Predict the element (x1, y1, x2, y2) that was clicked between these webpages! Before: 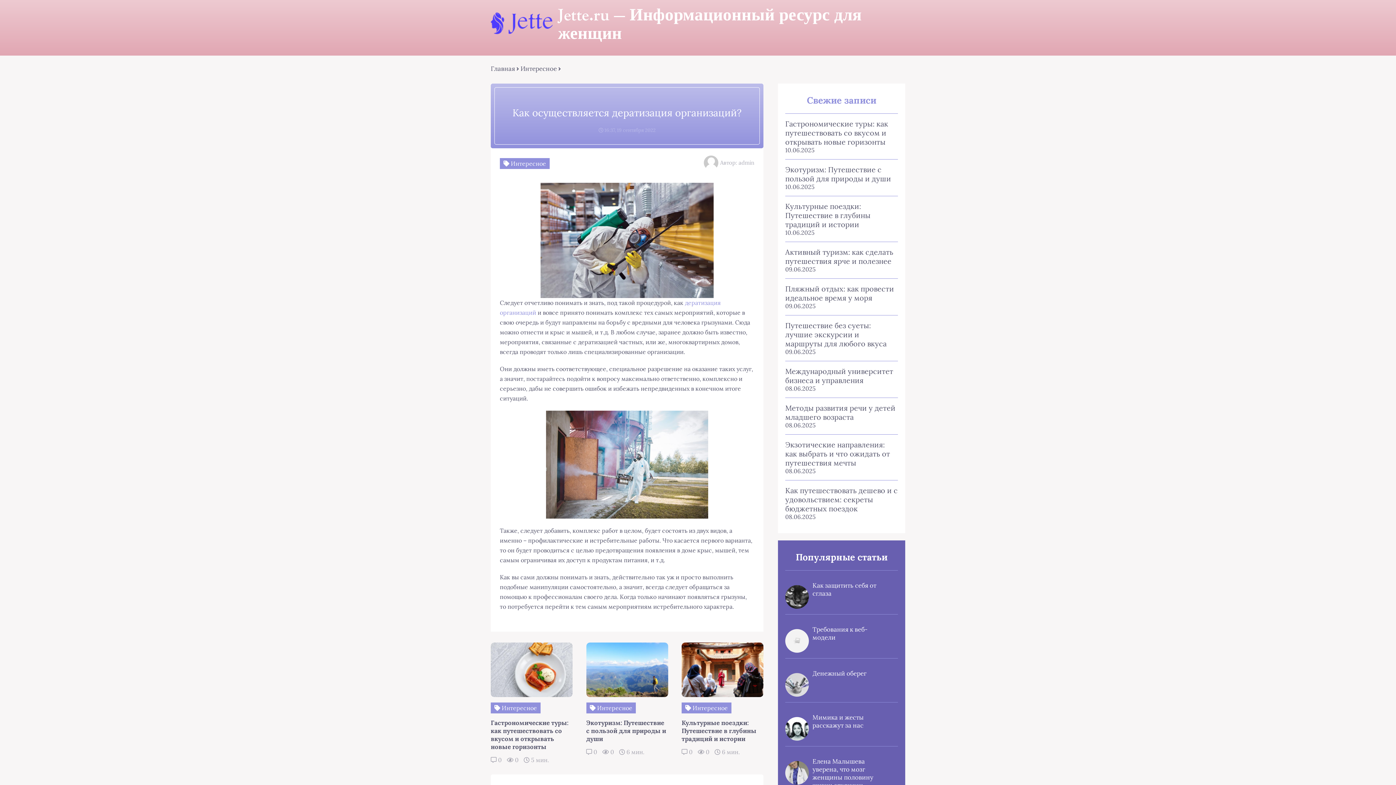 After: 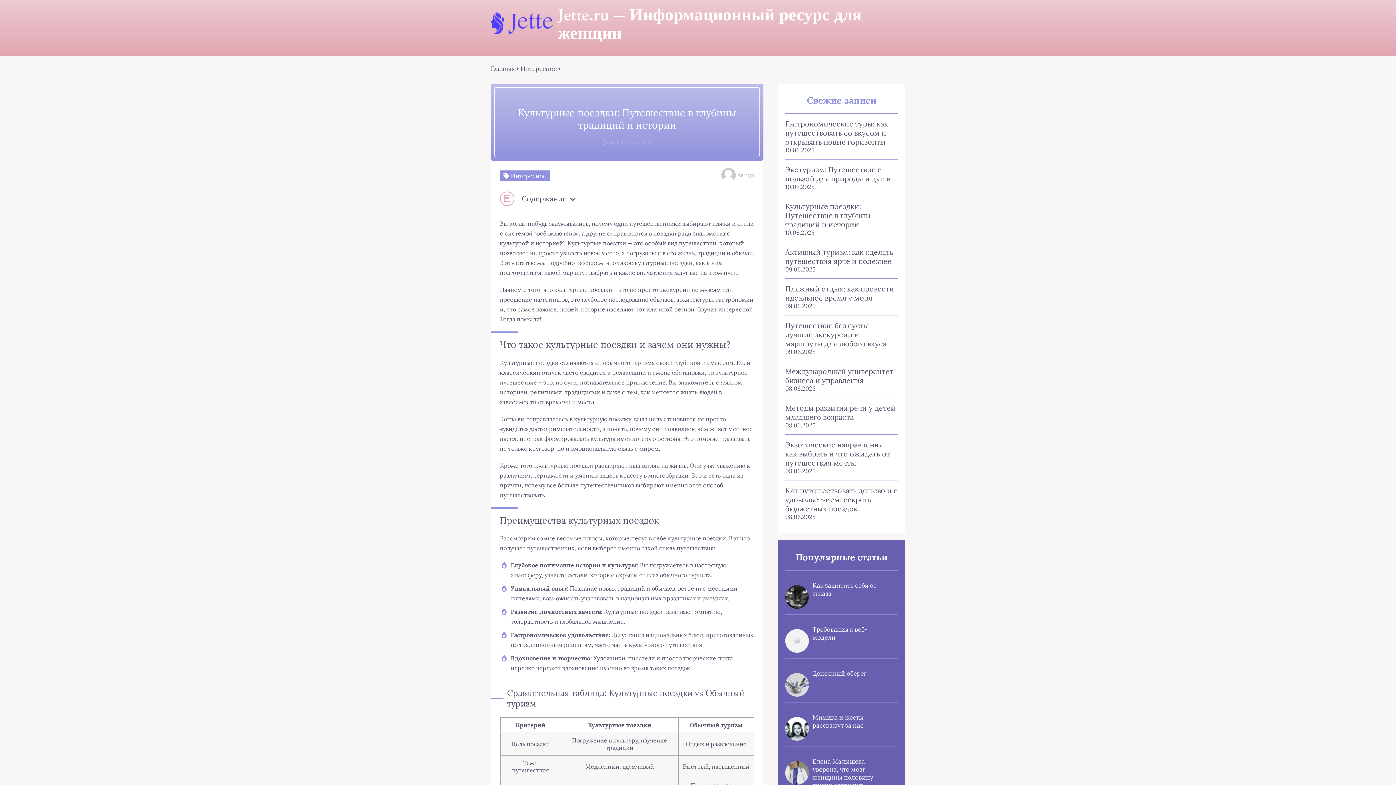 Action: bbox: (681, 719, 763, 743) label: Культурные поездки: Путешествие в глубины традиций и истории